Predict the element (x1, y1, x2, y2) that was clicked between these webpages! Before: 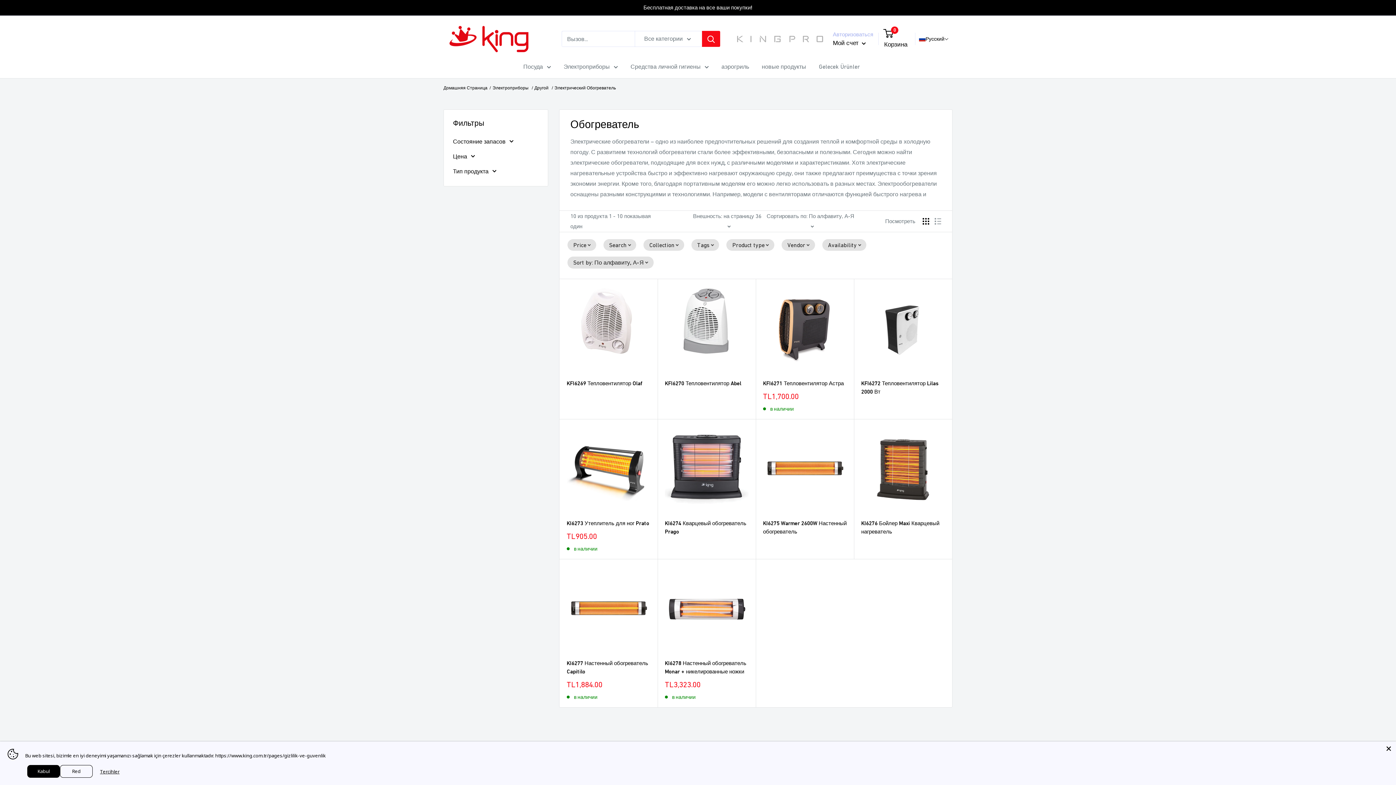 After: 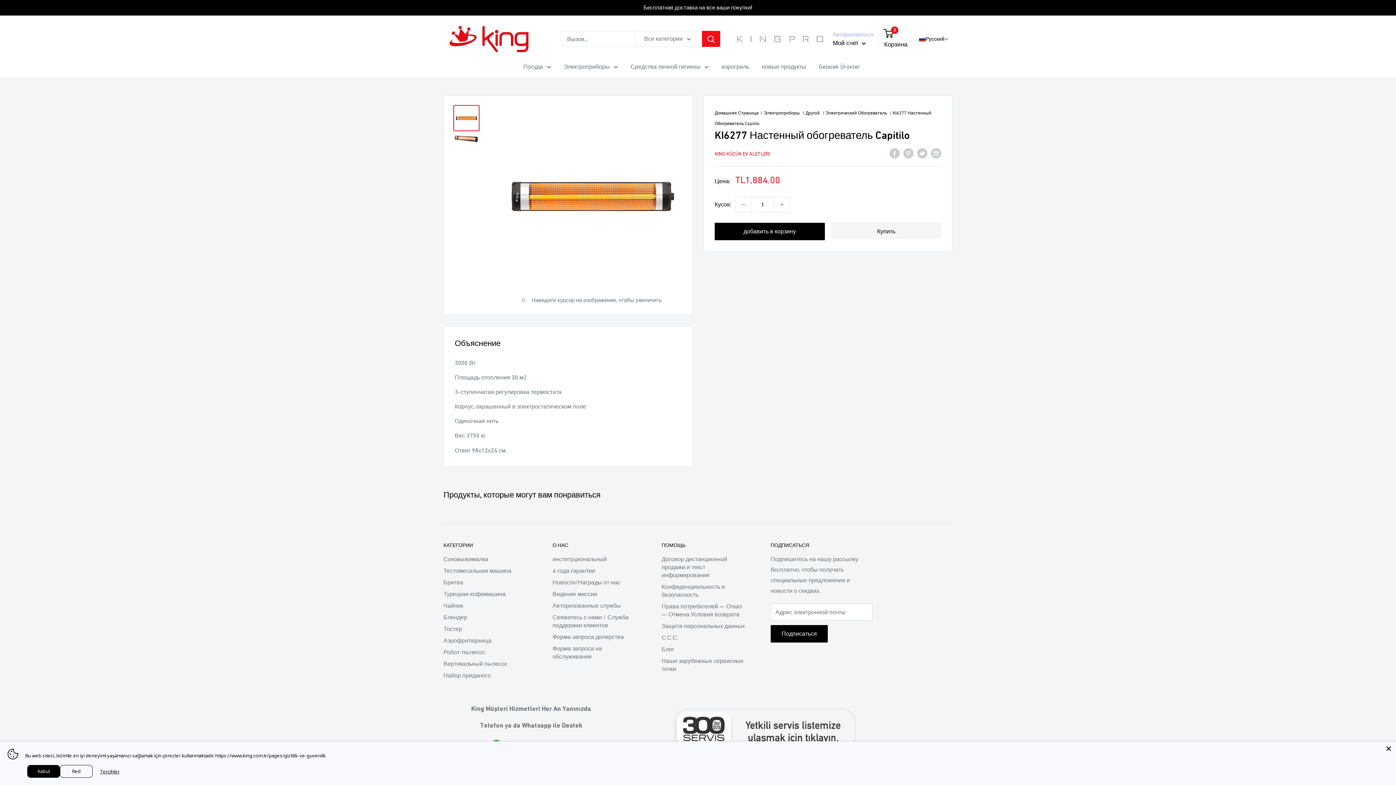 Action: bbox: (566, 566, 650, 651)